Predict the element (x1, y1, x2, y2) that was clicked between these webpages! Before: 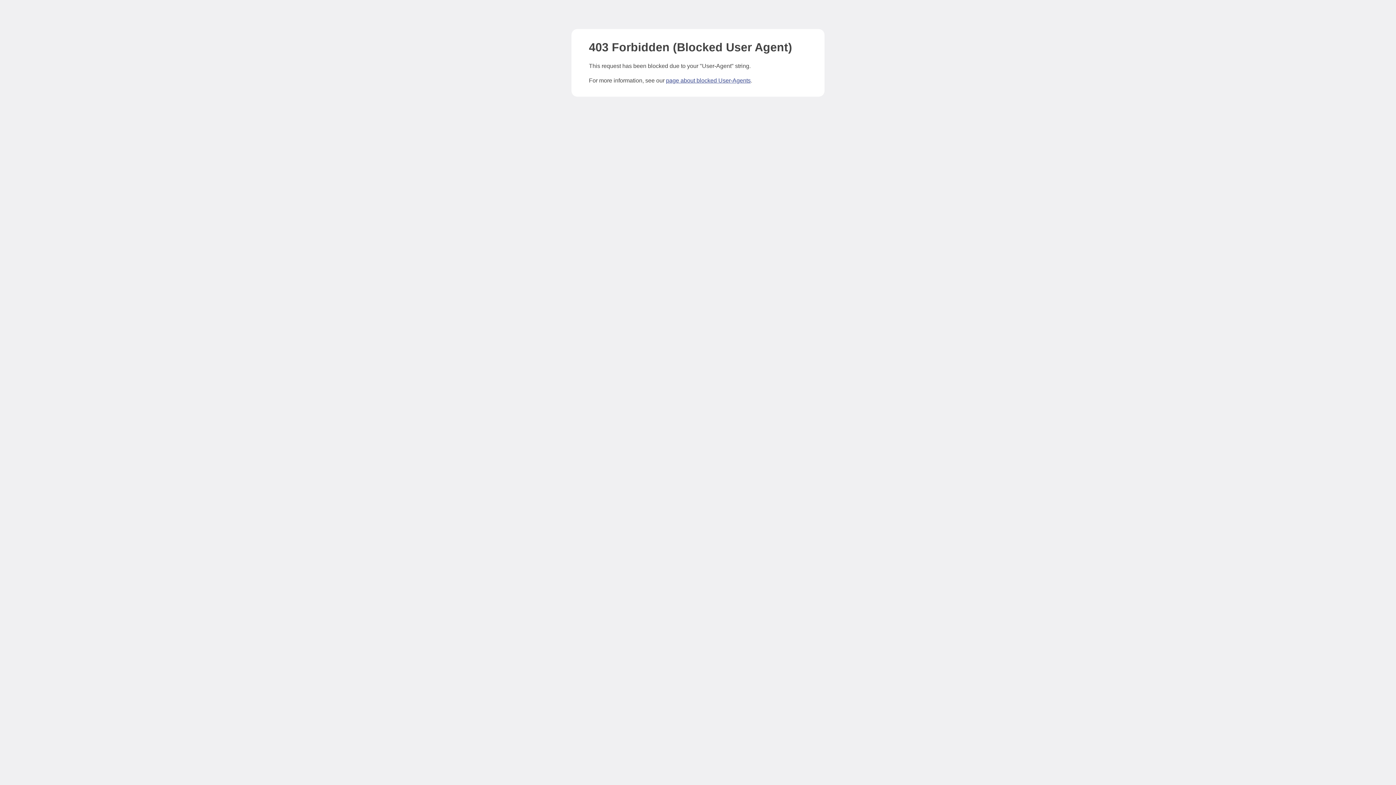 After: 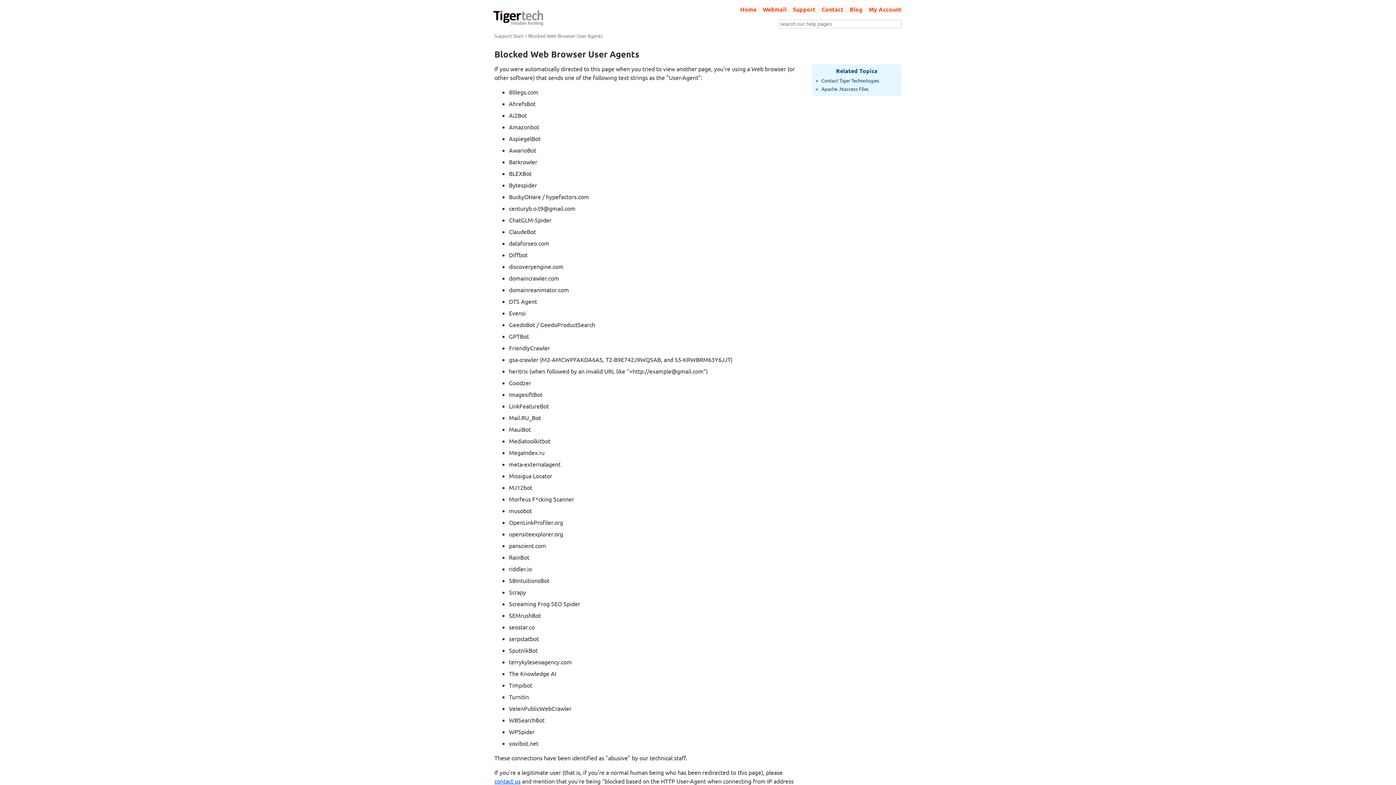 Action: bbox: (666, 77, 750, 83) label: page about blocked User-Agents